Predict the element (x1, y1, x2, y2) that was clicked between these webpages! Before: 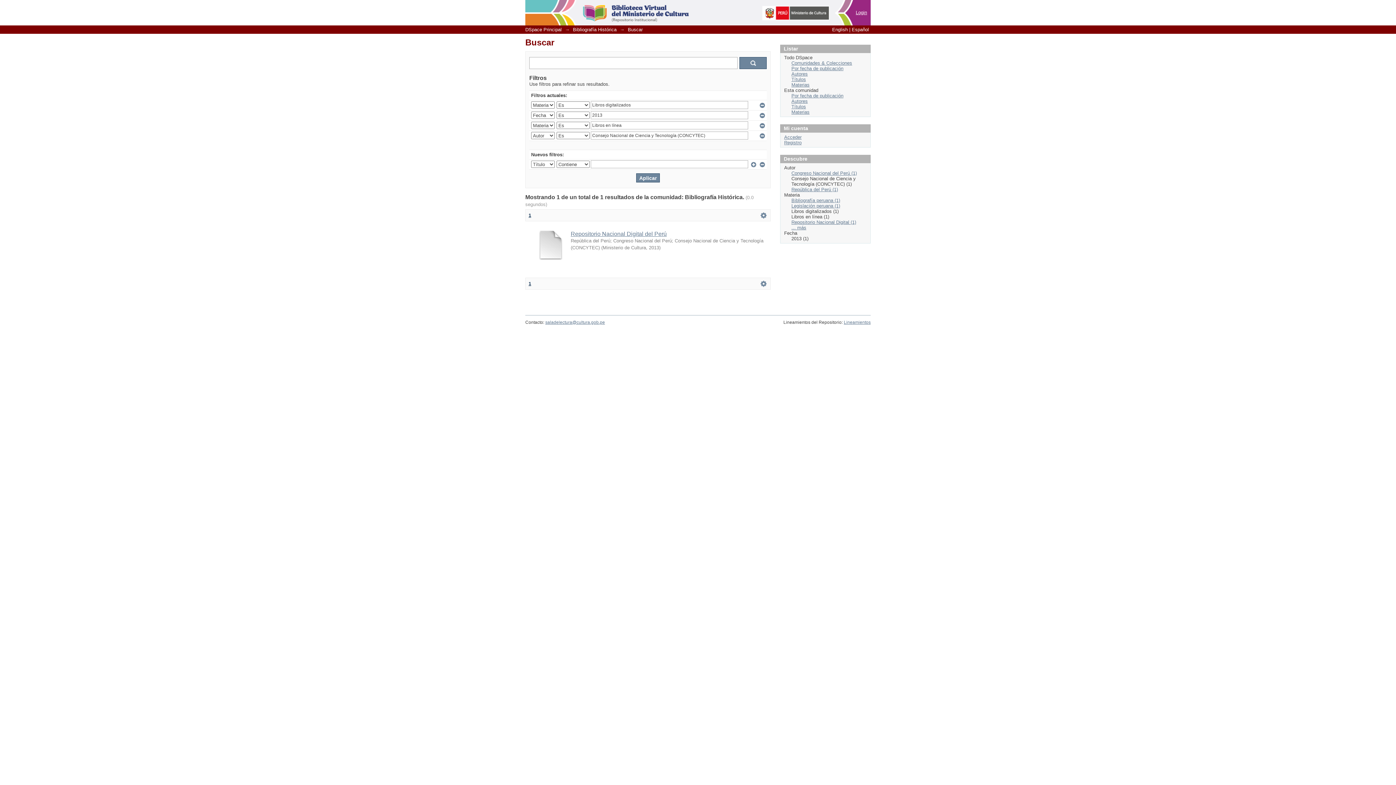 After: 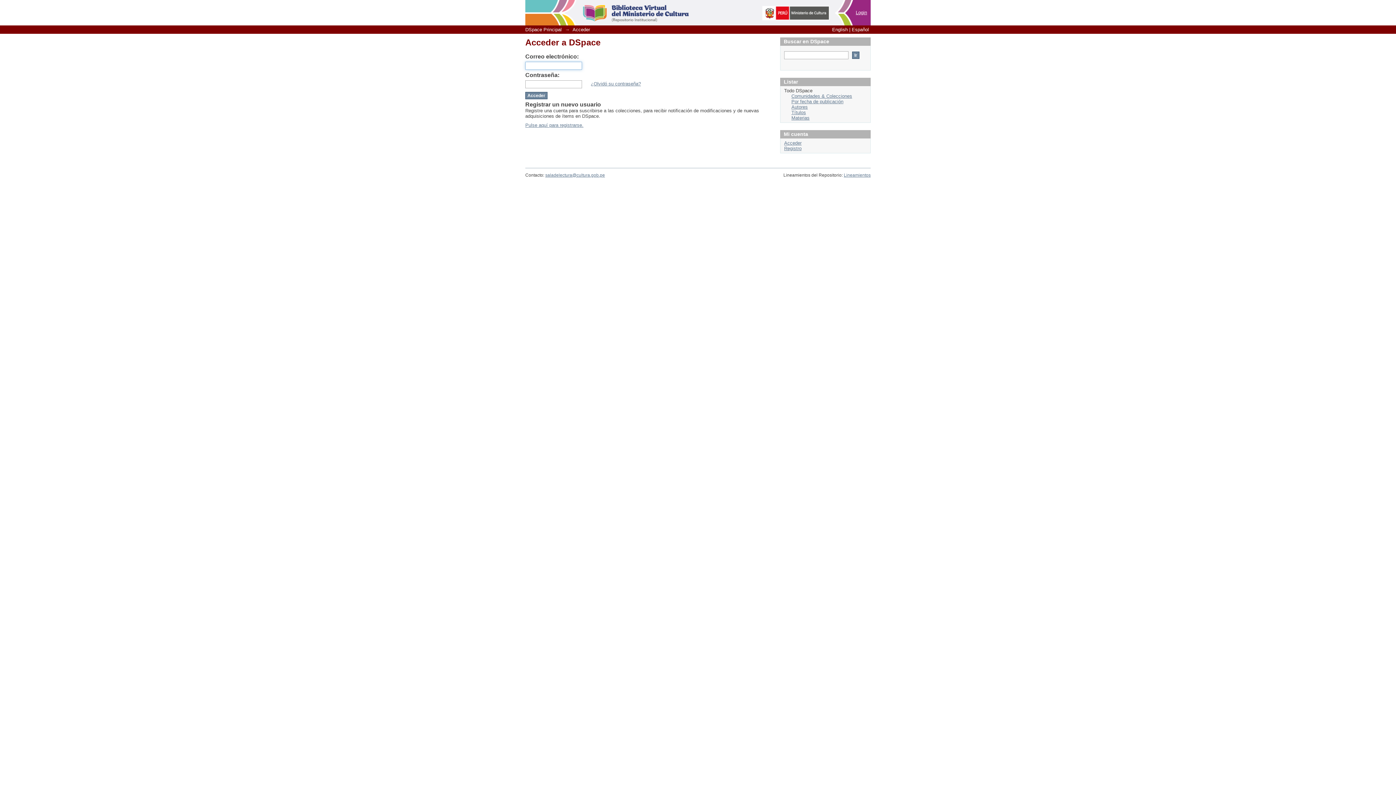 Action: label: Login bbox: (856, 9, 867, 15)